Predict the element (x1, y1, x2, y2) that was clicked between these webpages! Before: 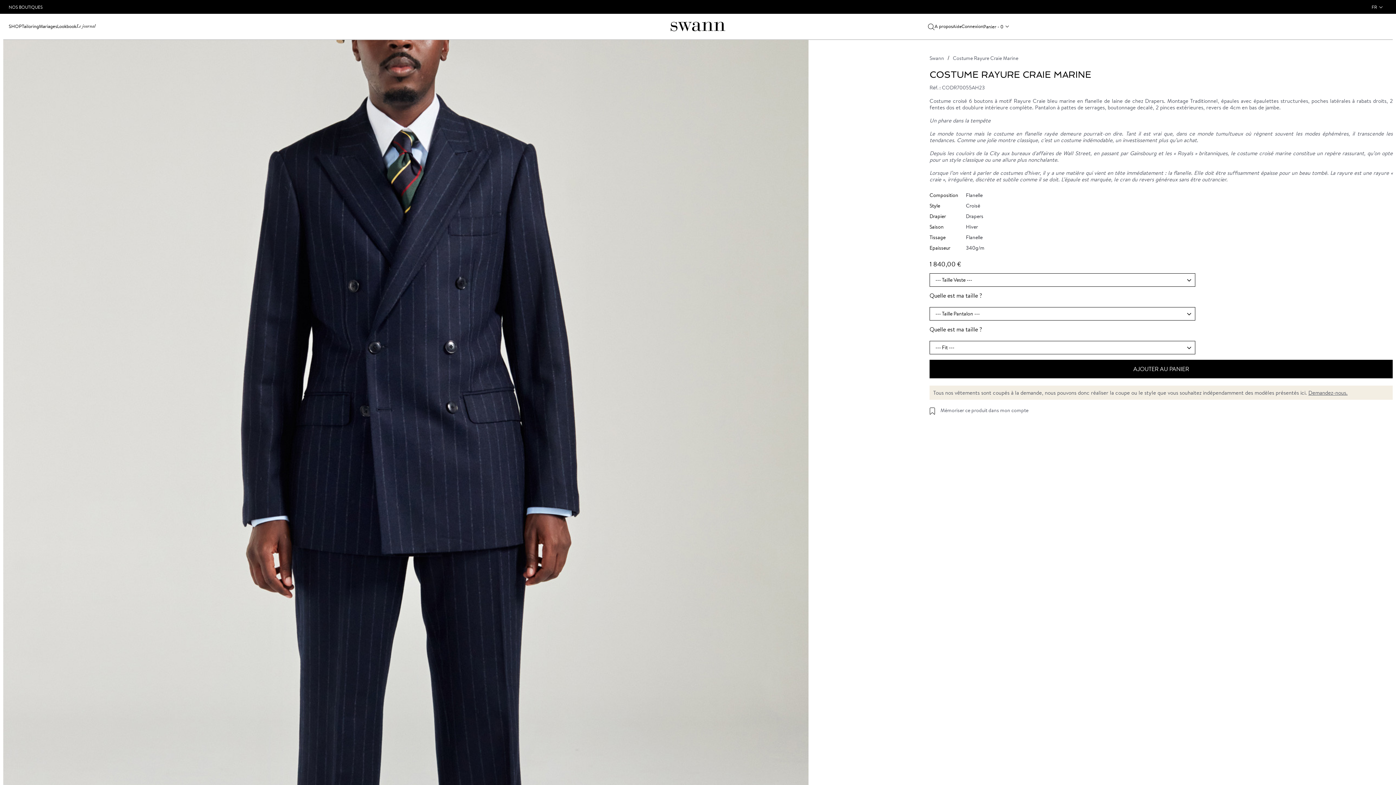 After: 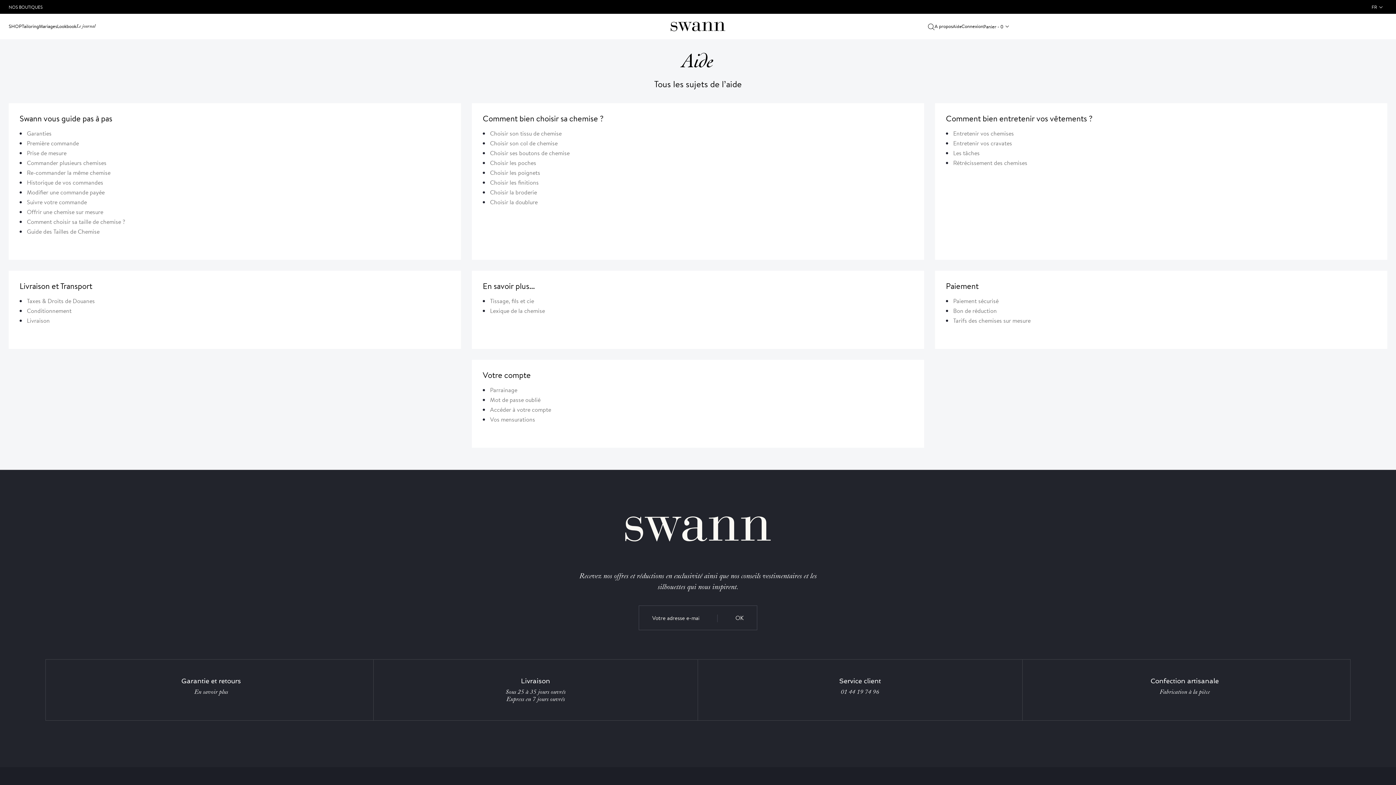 Action: label: Aide bbox: (952, 22, 961, 29)